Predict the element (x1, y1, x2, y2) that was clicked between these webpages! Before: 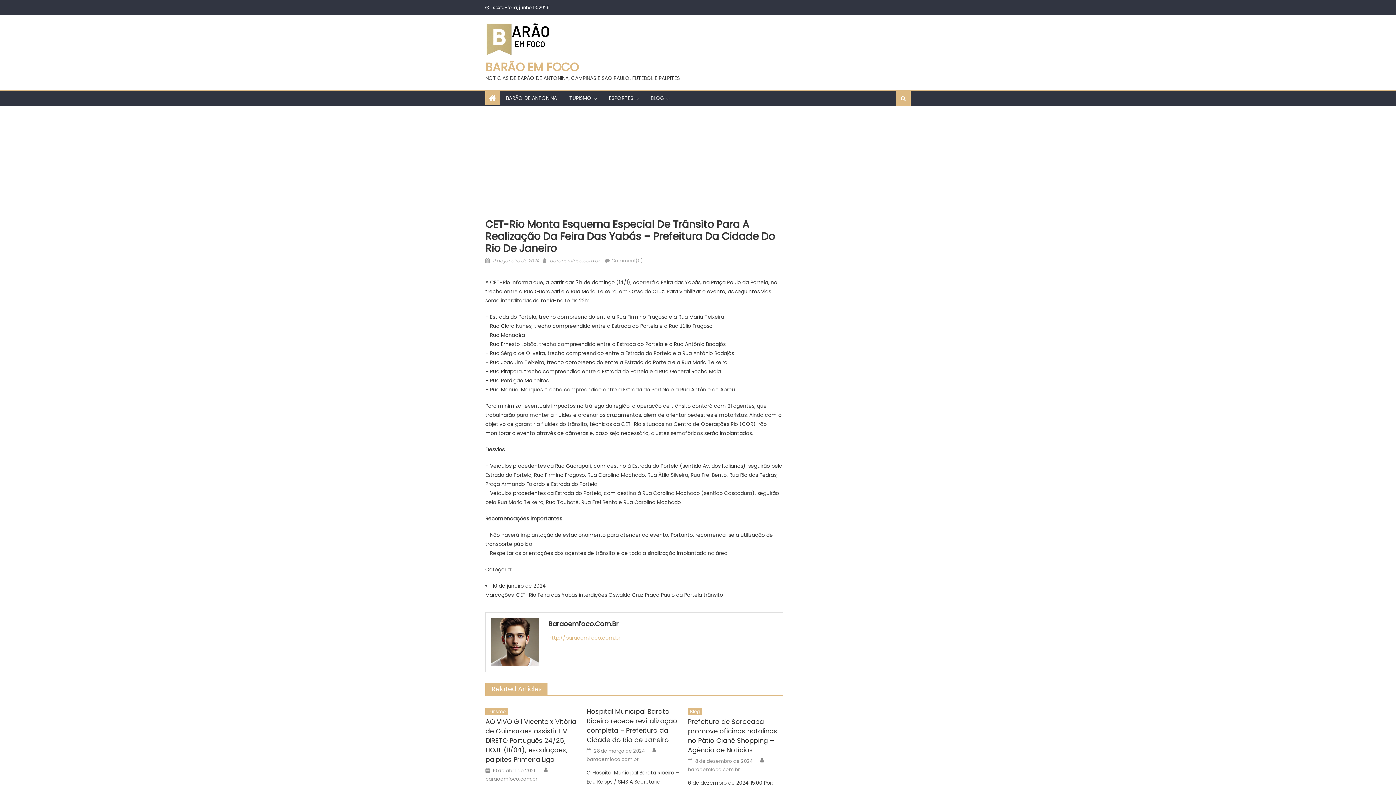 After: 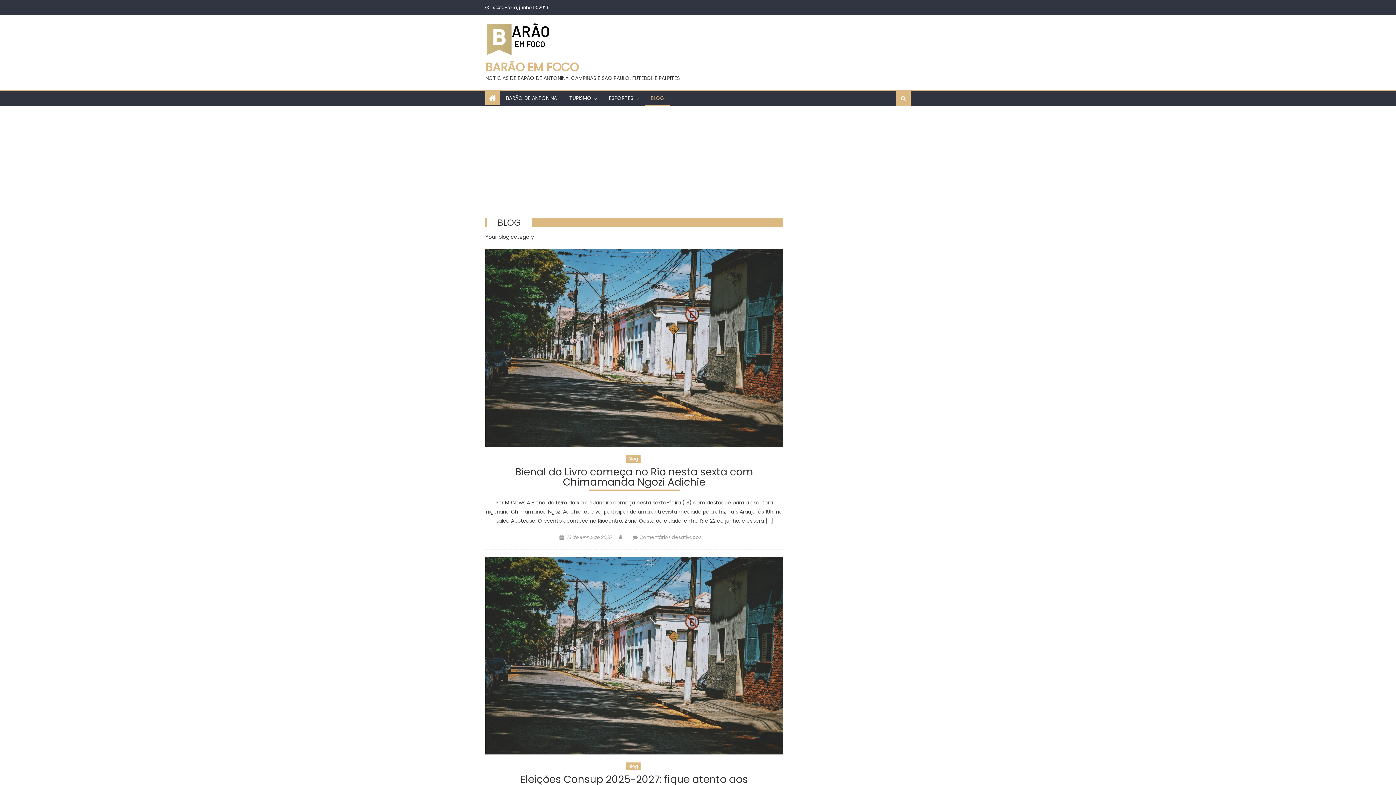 Action: bbox: (688, 708, 702, 715) label: Blog